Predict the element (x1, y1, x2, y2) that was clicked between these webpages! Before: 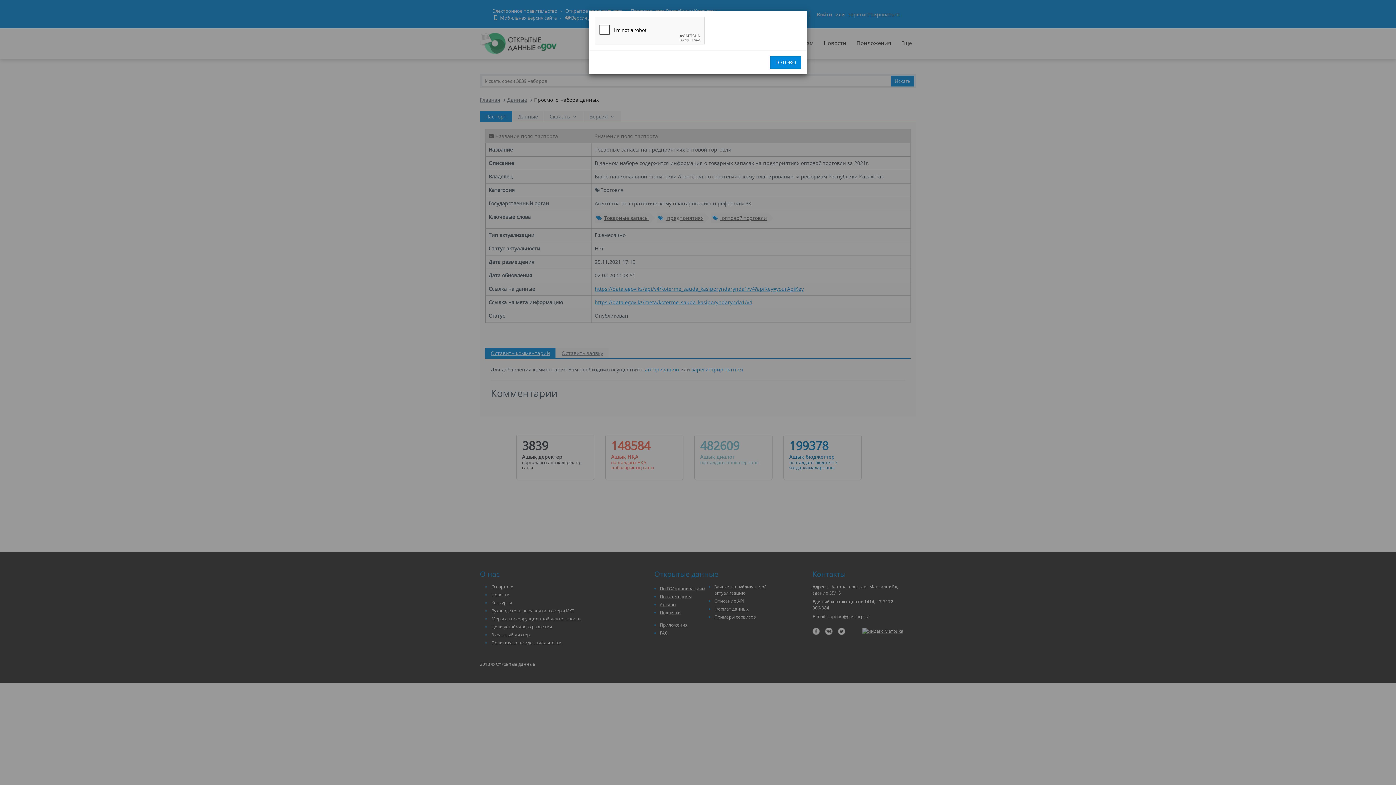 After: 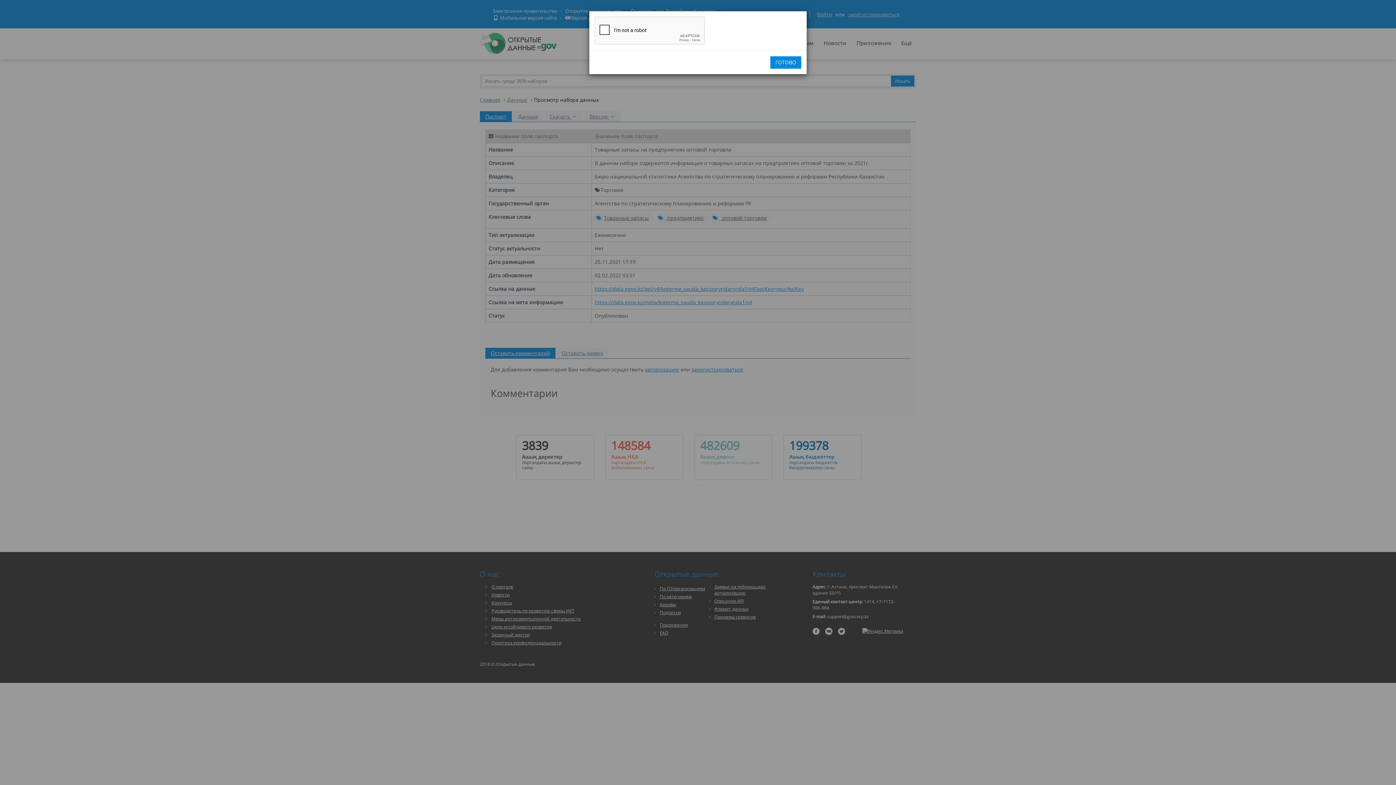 Action: bbox: (770, 56, 801, 68) label: ГОТОВО